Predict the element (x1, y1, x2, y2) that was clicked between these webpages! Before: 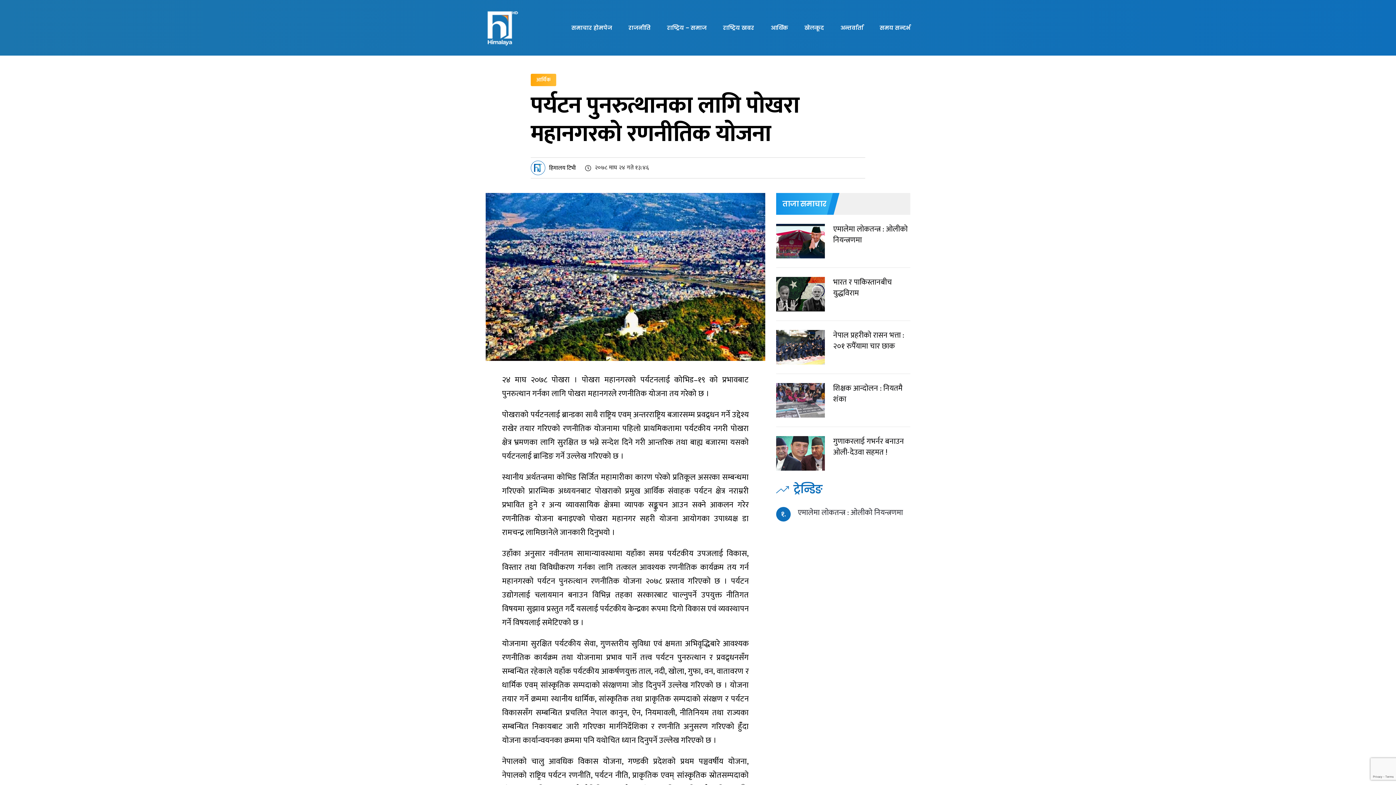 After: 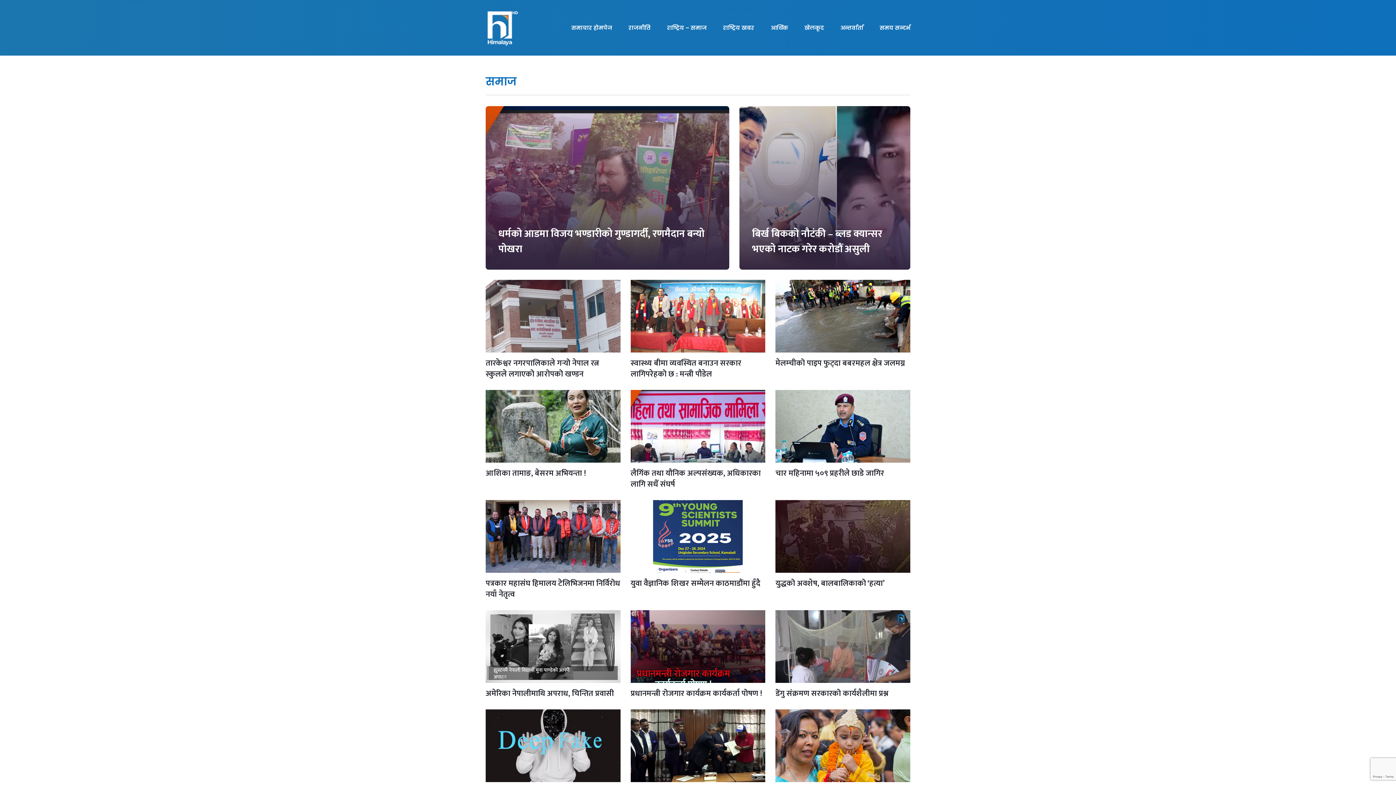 Action: label: राष्ट्रिय – समाज bbox: (667, 0, 706, 55)